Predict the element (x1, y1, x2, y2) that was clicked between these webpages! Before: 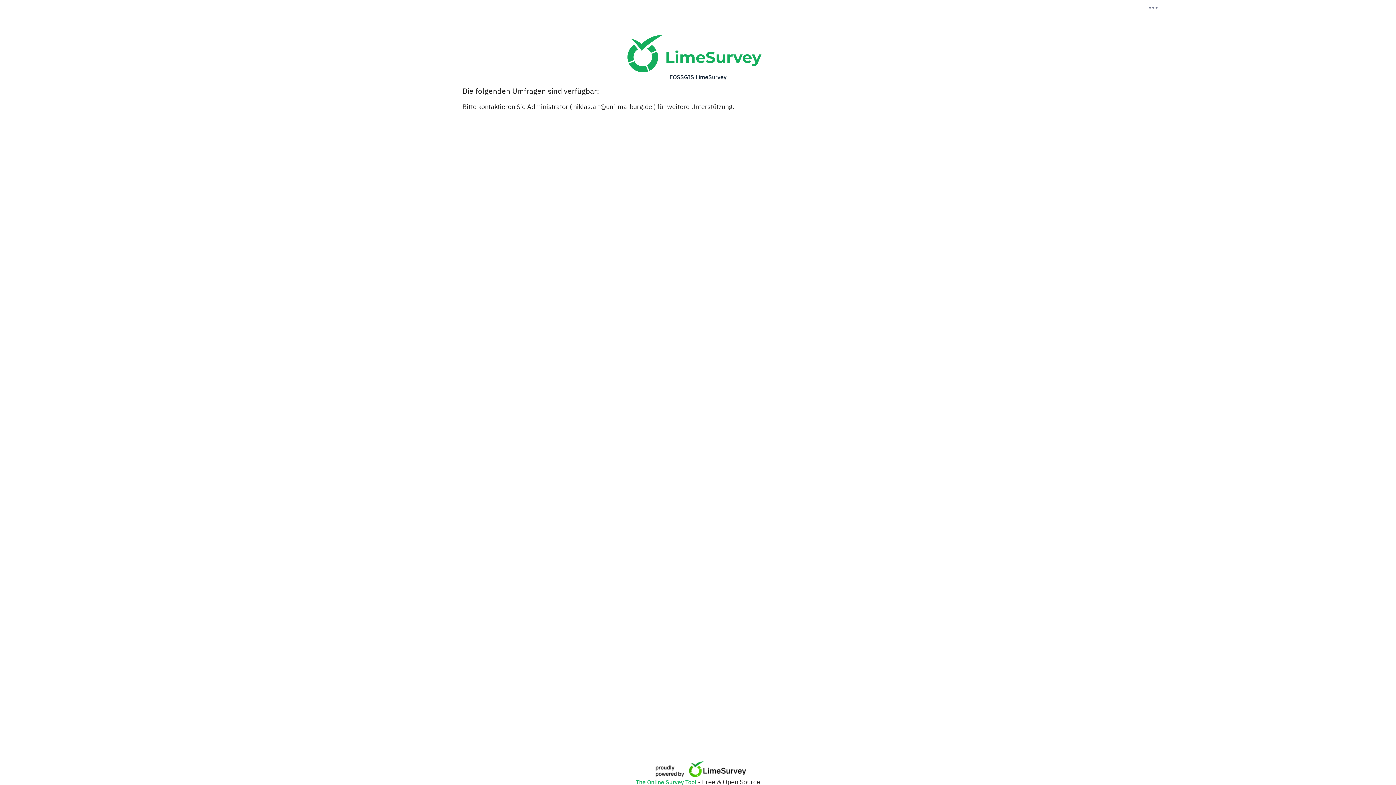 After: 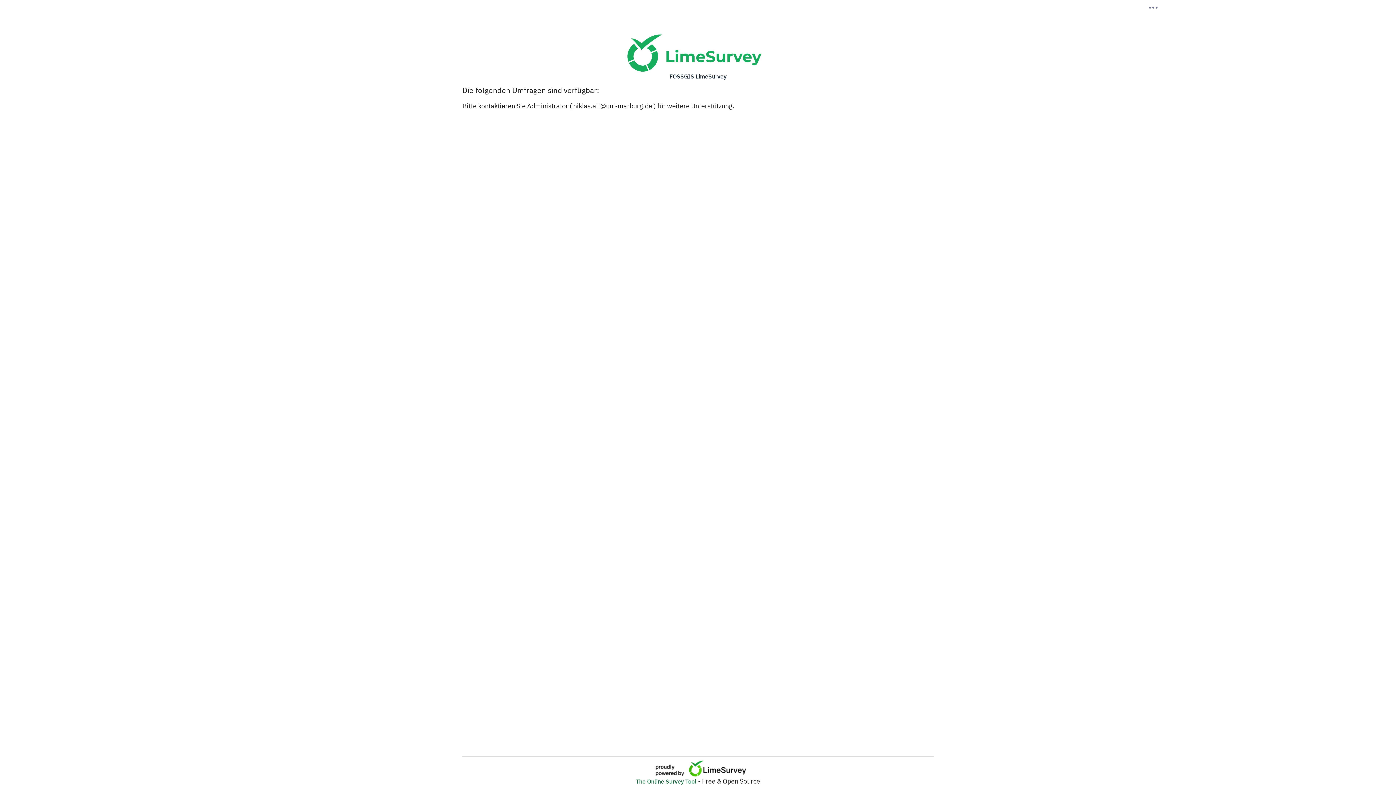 Action: label: The Online Survey Tool  bbox: (636, 778, 698, 786)